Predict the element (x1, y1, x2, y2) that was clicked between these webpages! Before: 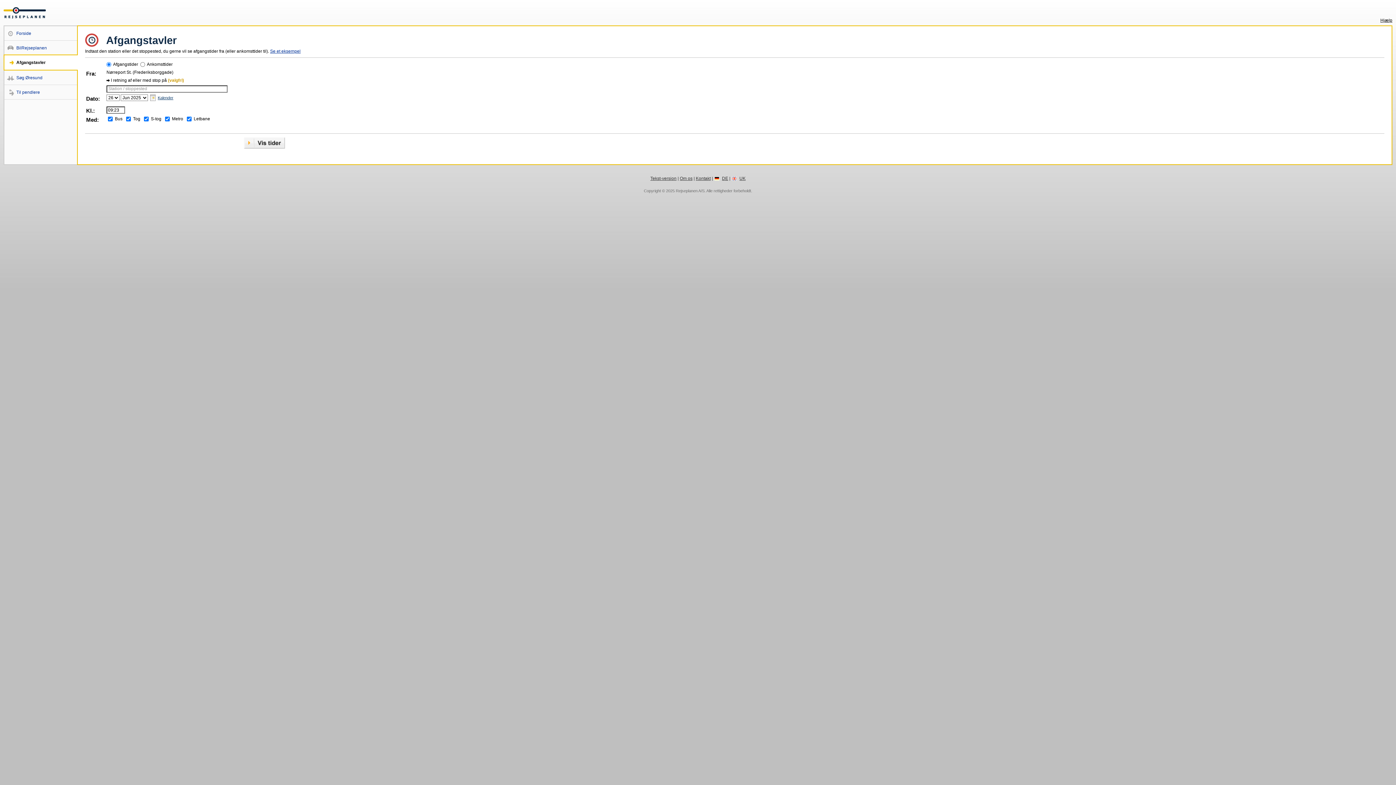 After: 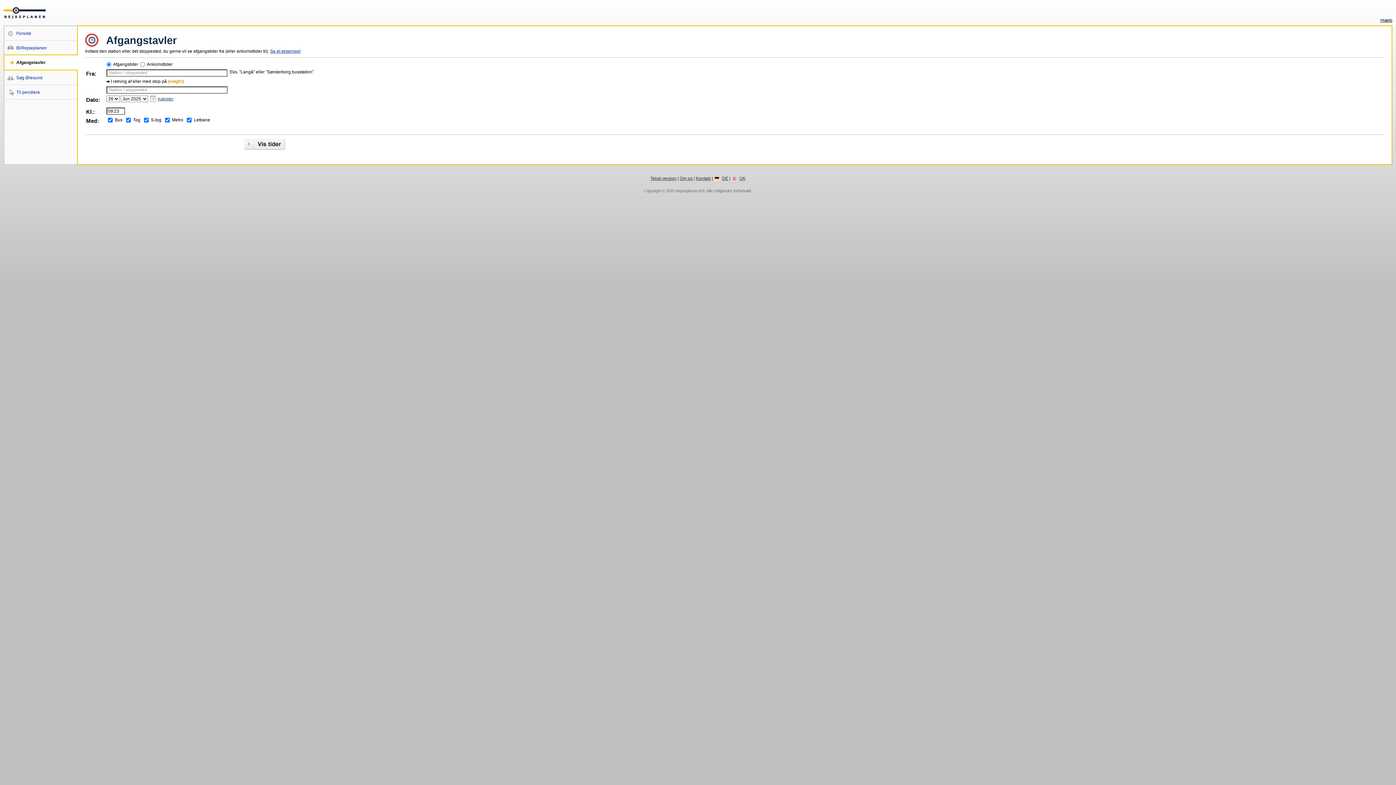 Action: label: Afgangstavler bbox: (3, 59, 45, 65)